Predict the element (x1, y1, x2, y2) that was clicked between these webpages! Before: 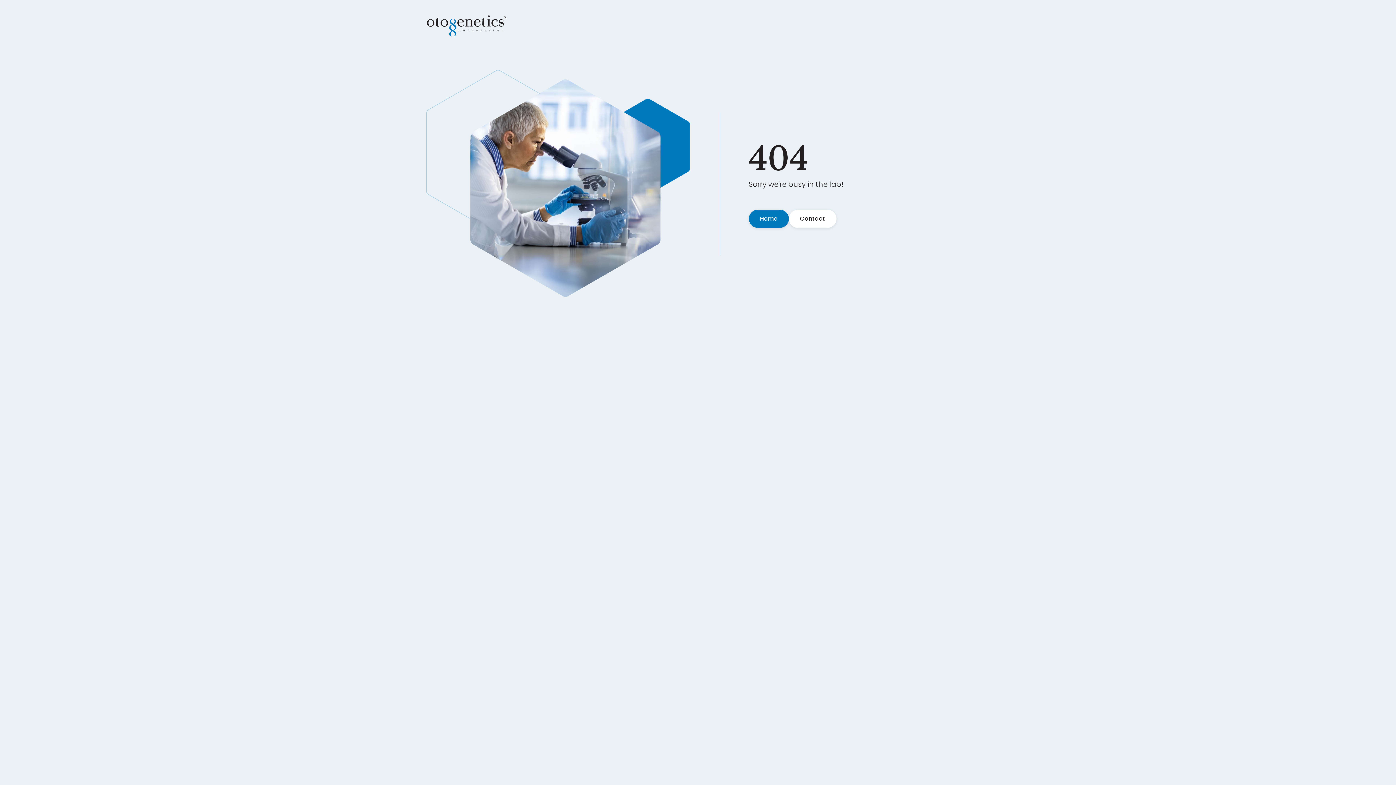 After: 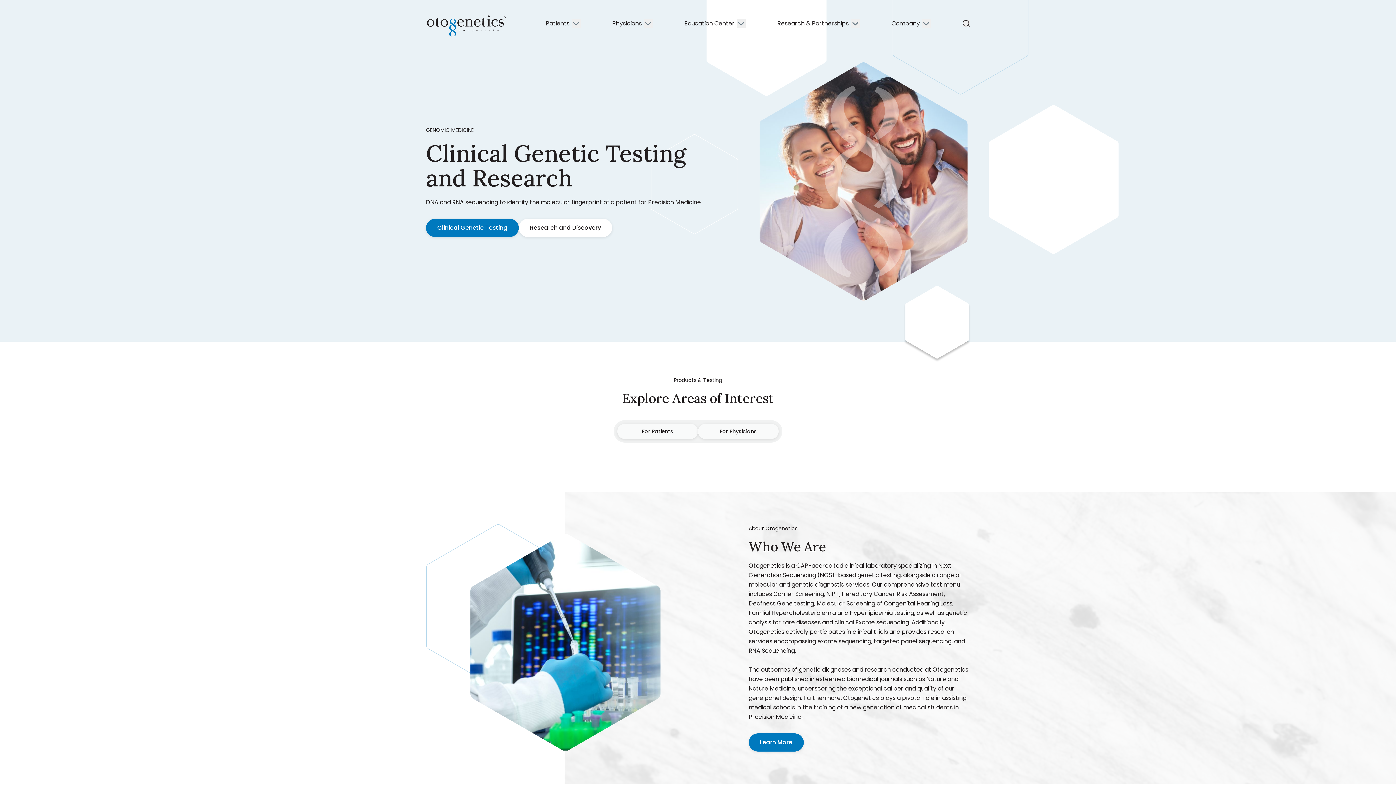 Action: bbox: (426, 14, 506, 37)